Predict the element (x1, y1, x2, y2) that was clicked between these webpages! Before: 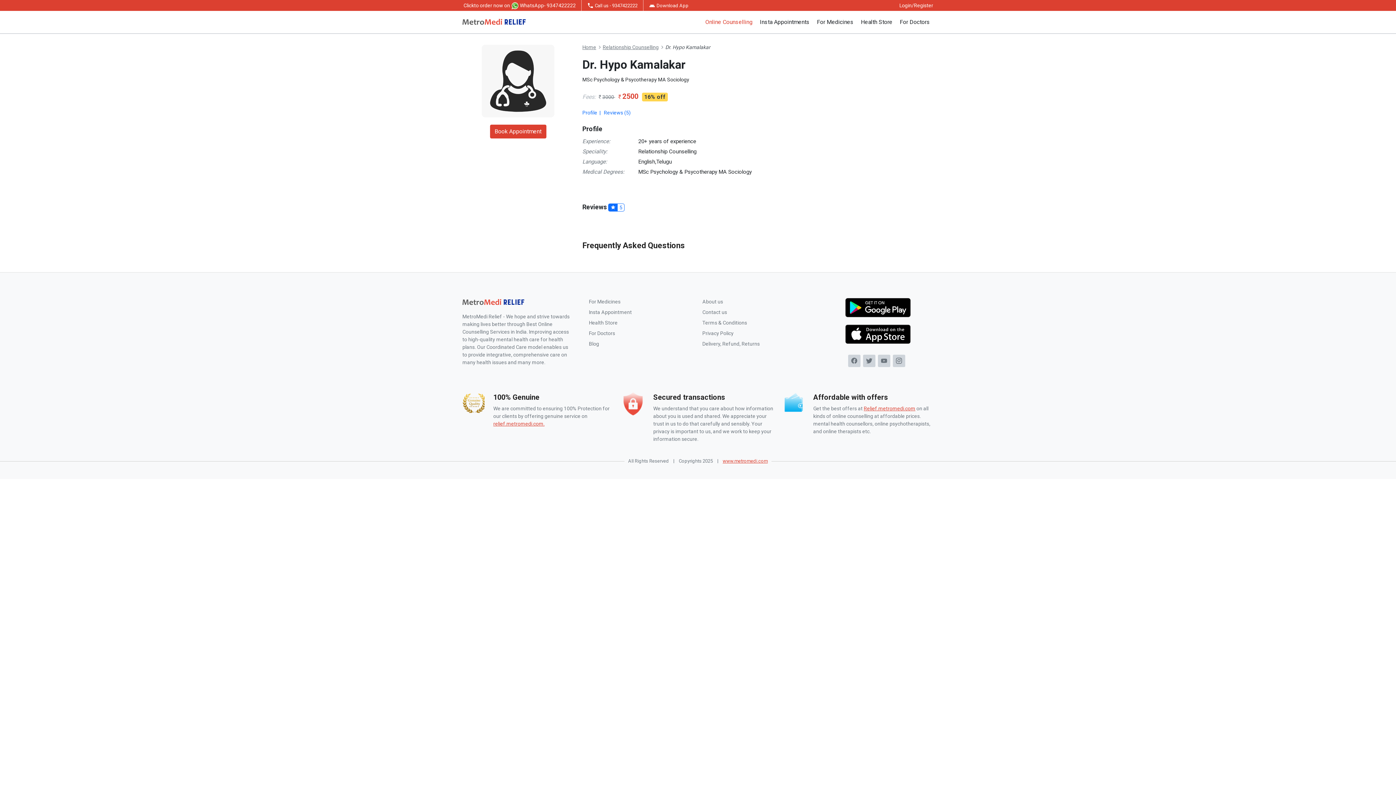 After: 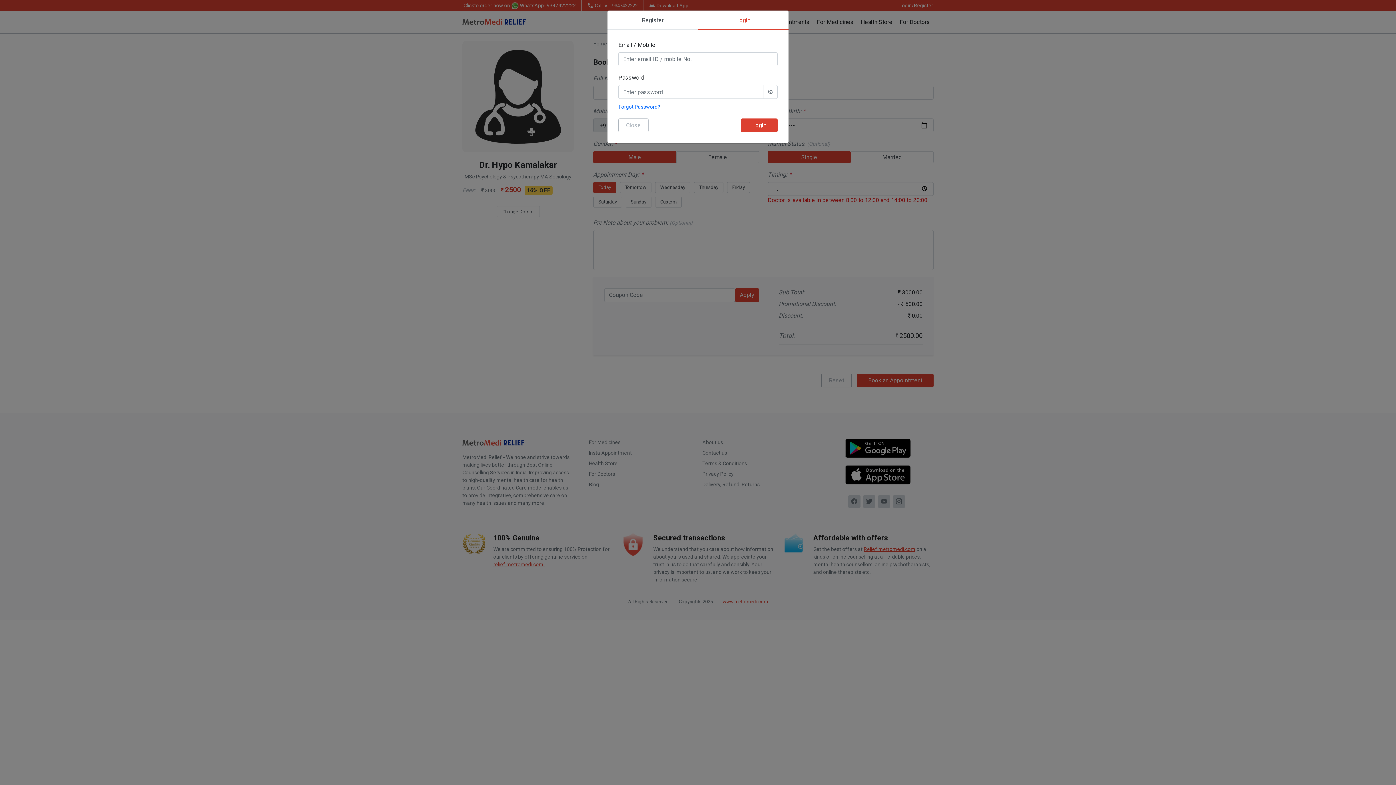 Action: bbox: (490, 124, 546, 138) label: Book Appointment